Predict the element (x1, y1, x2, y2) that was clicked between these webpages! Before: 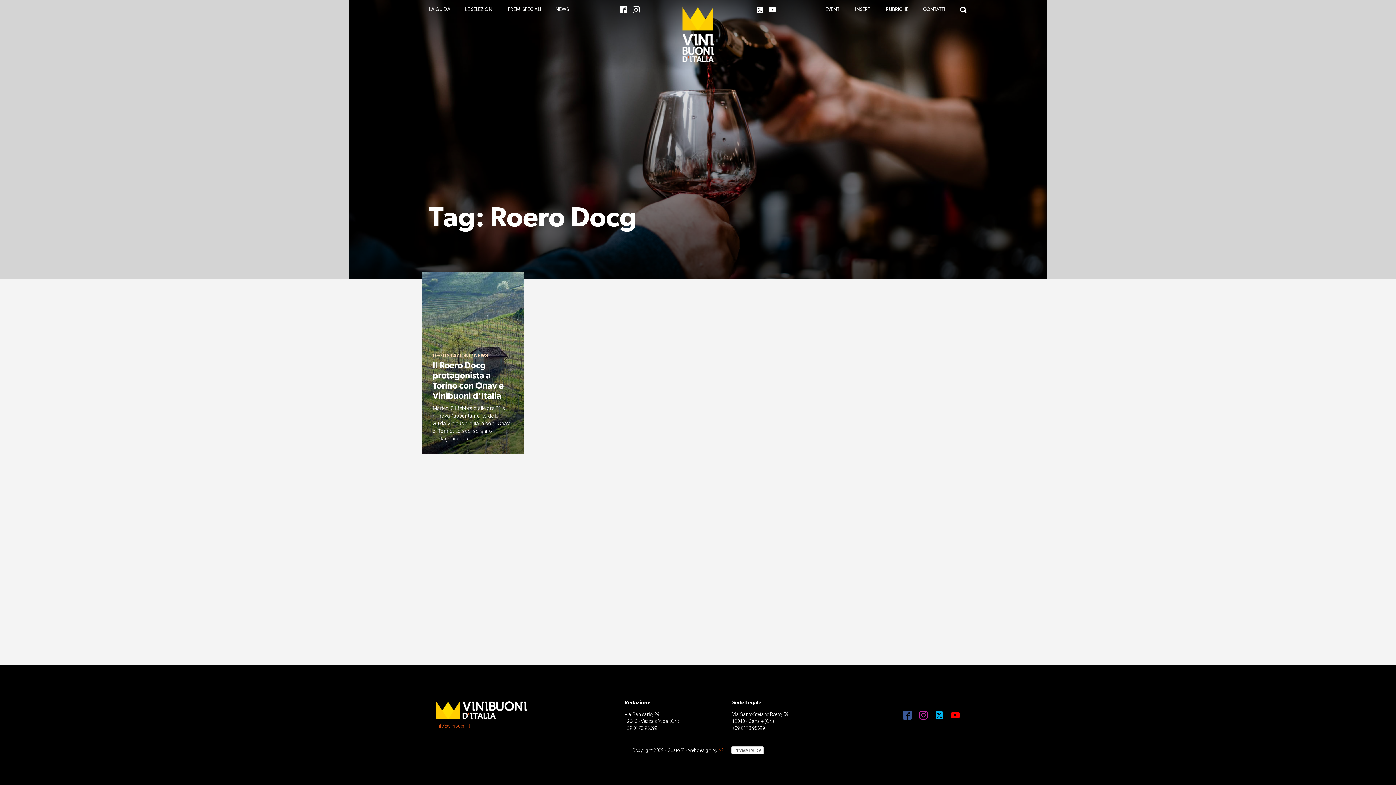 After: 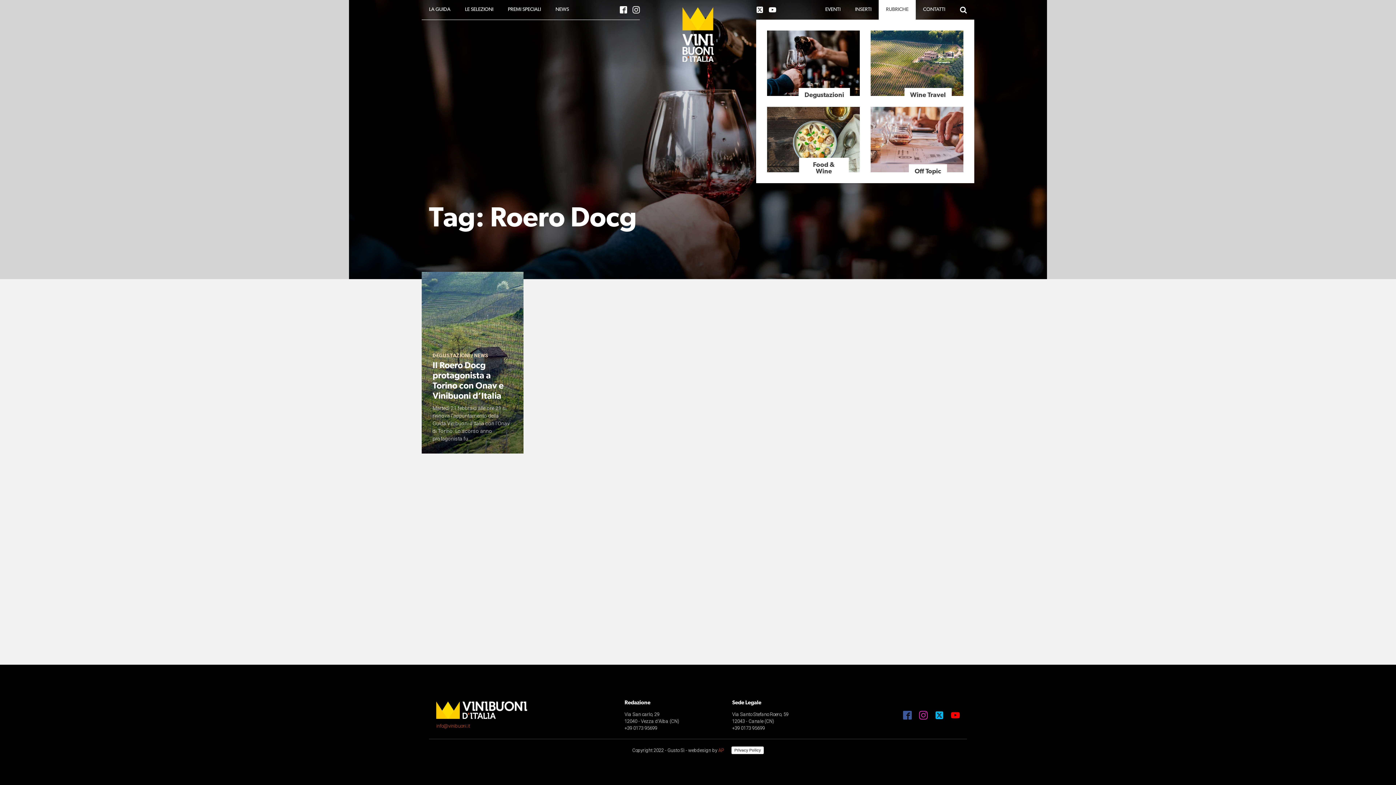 Action: bbox: (878, 0, 916, 19) label: RUBRICHE
